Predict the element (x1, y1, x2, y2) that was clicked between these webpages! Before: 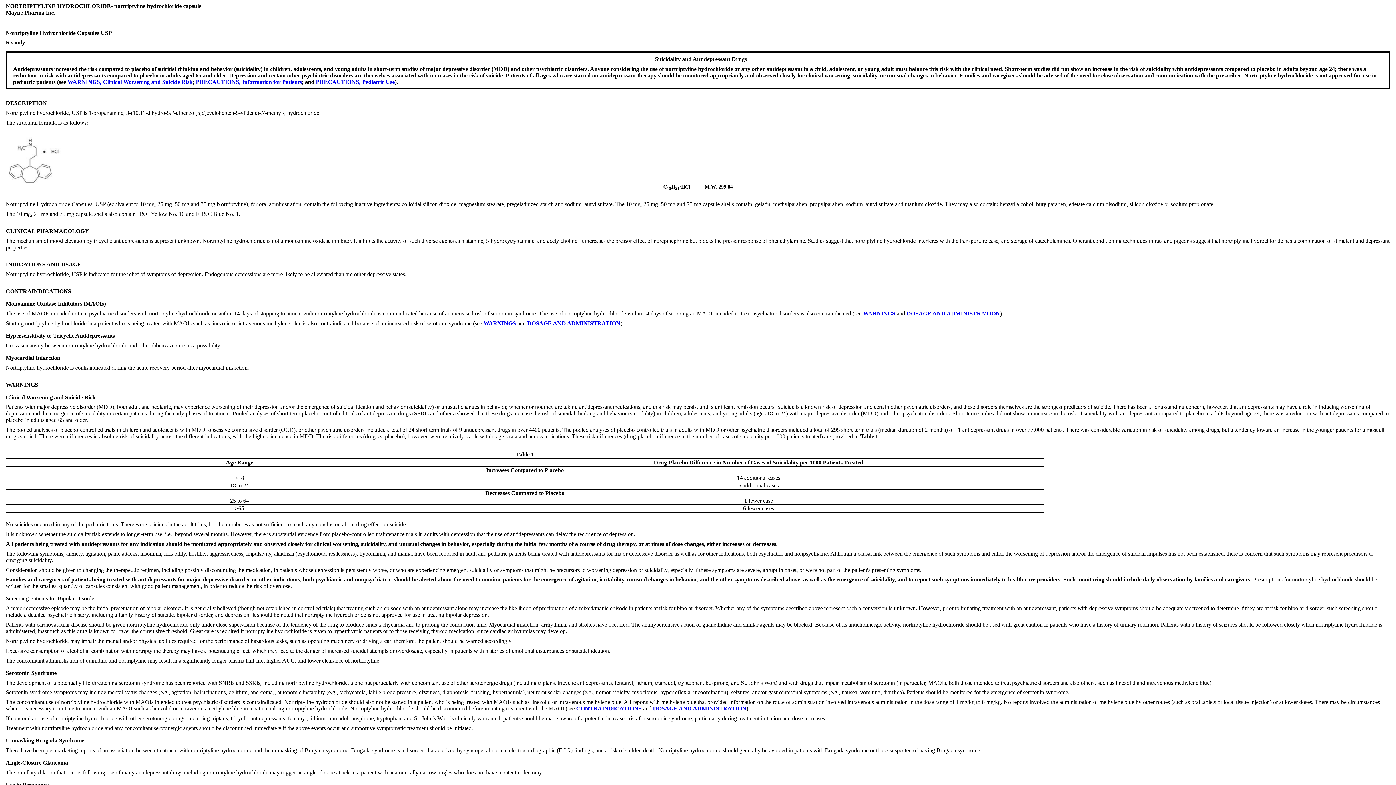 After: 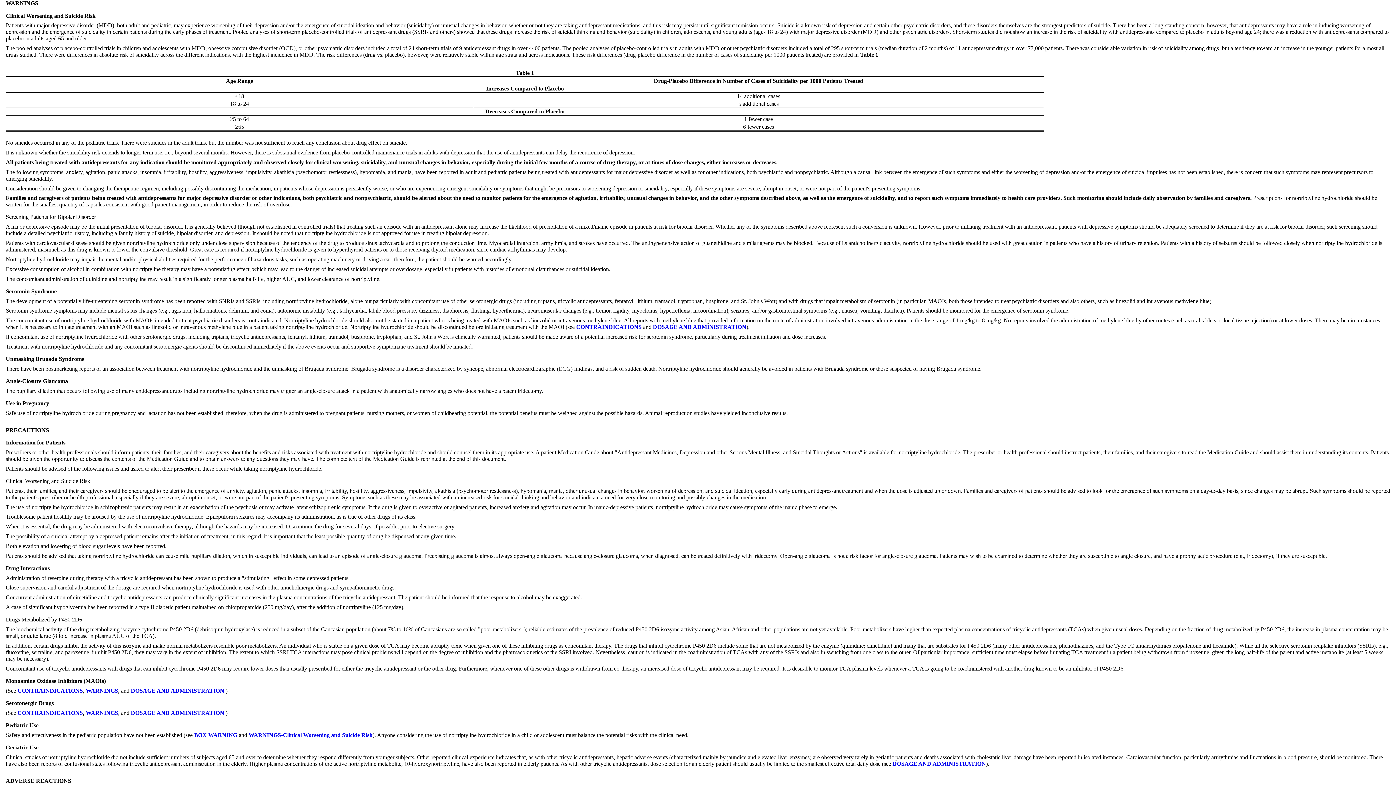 Action: bbox: (863, 310, 895, 316) label: WARNINGS